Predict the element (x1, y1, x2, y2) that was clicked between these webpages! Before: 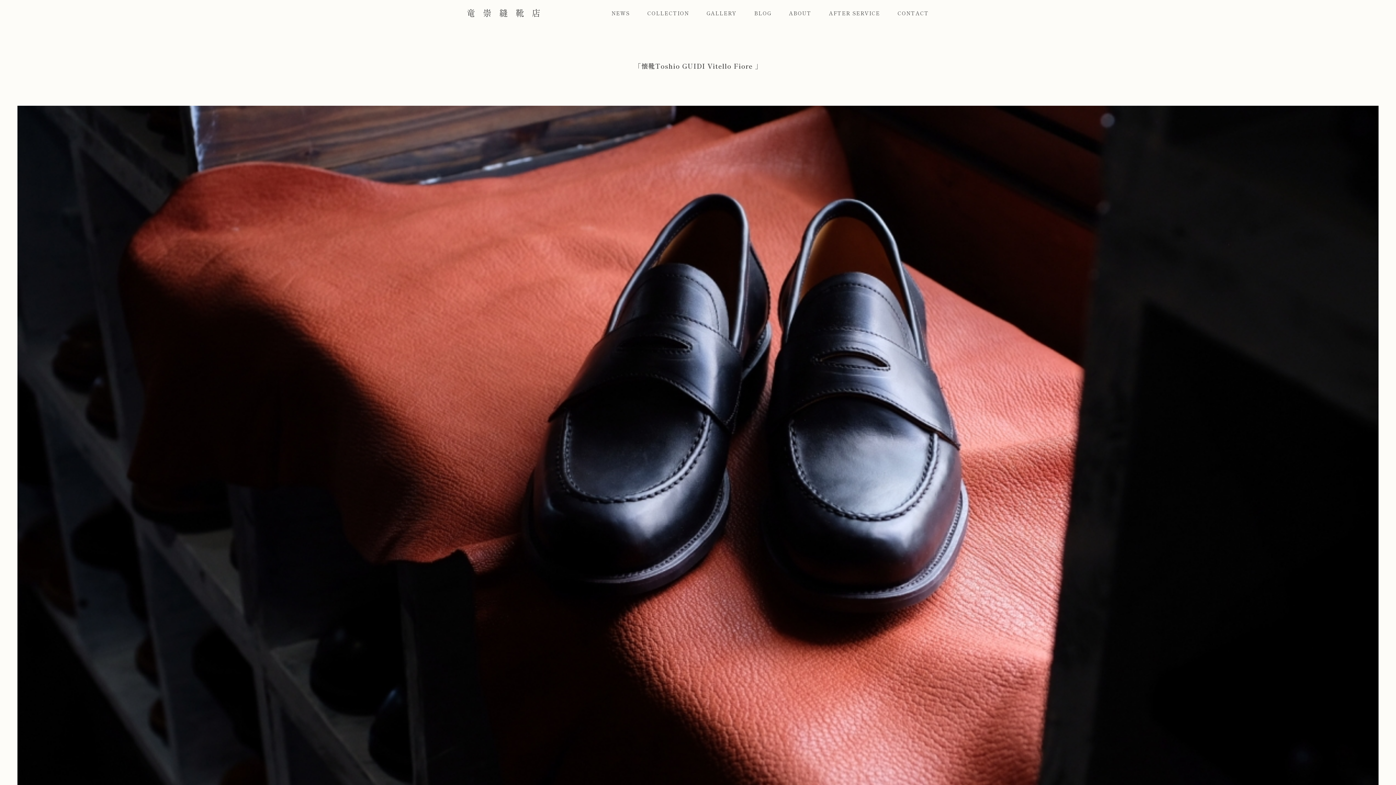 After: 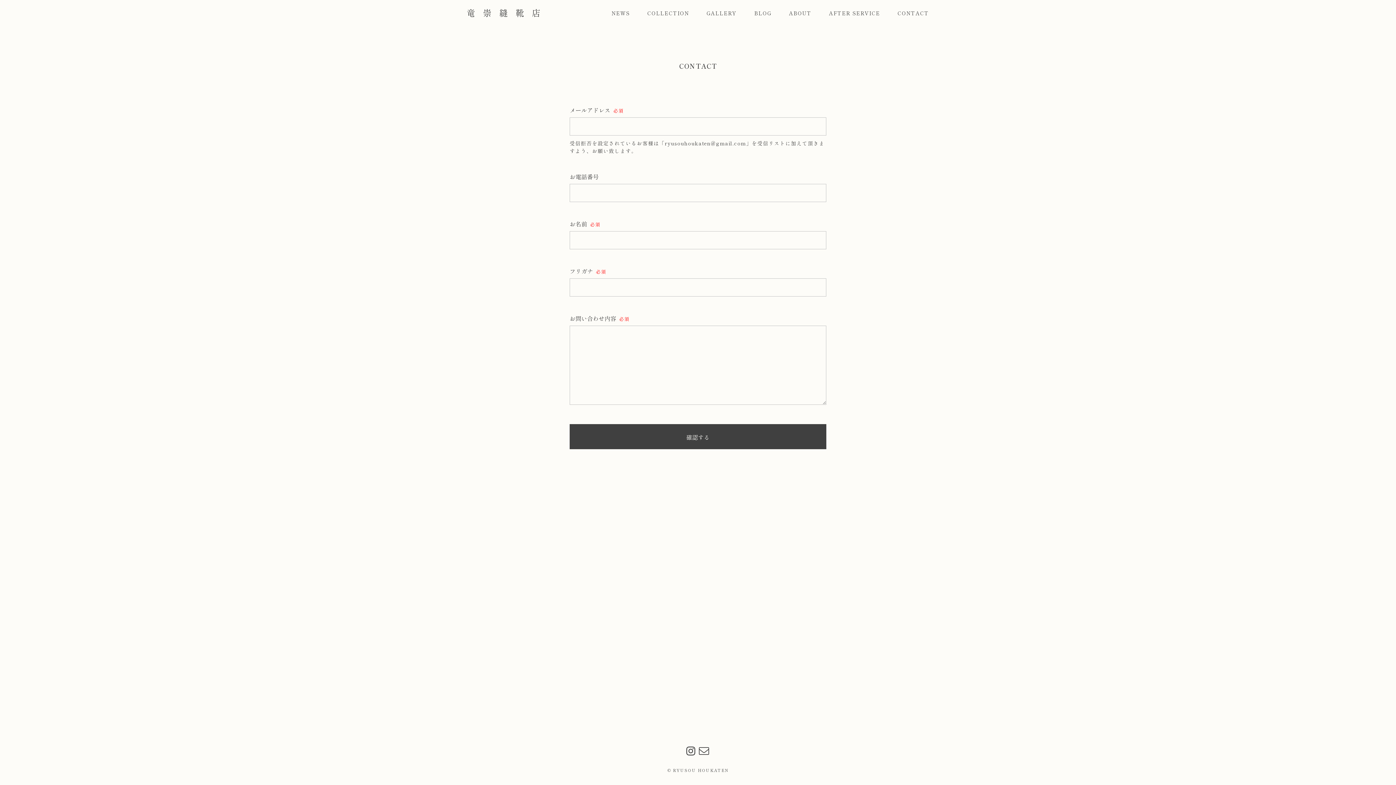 Action: label: CONTACT bbox: (897, 6, 929, 19)